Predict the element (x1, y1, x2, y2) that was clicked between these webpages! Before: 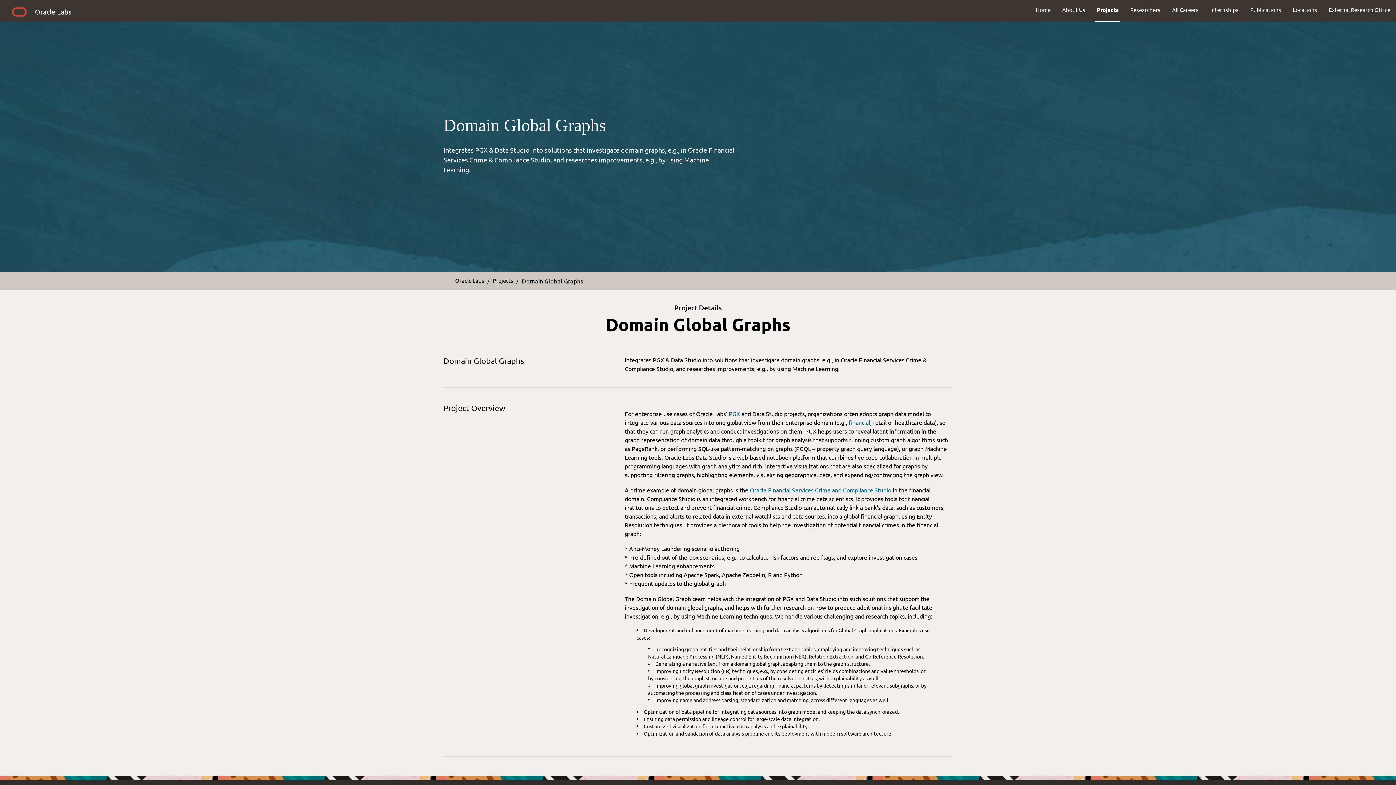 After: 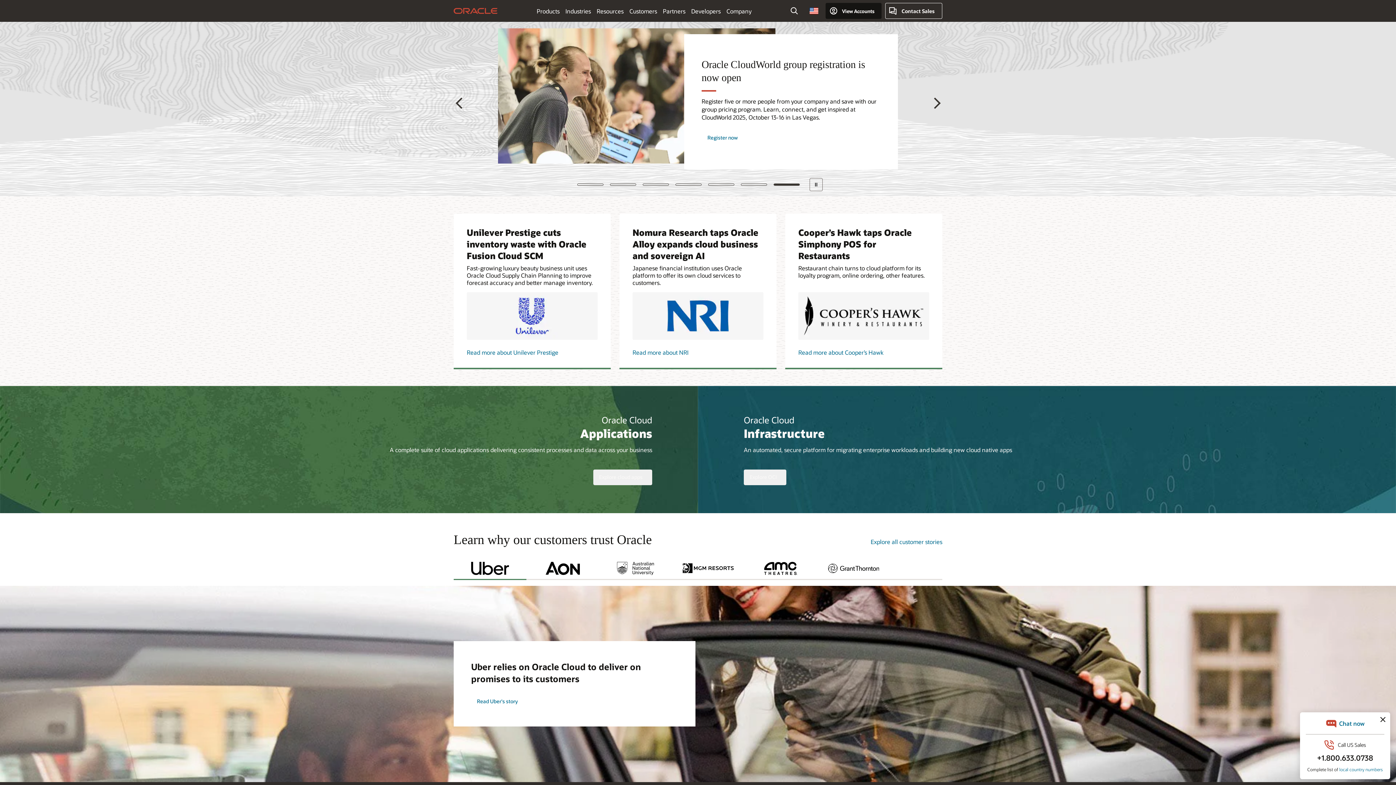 Action: bbox: (9, 5, 29, 21)